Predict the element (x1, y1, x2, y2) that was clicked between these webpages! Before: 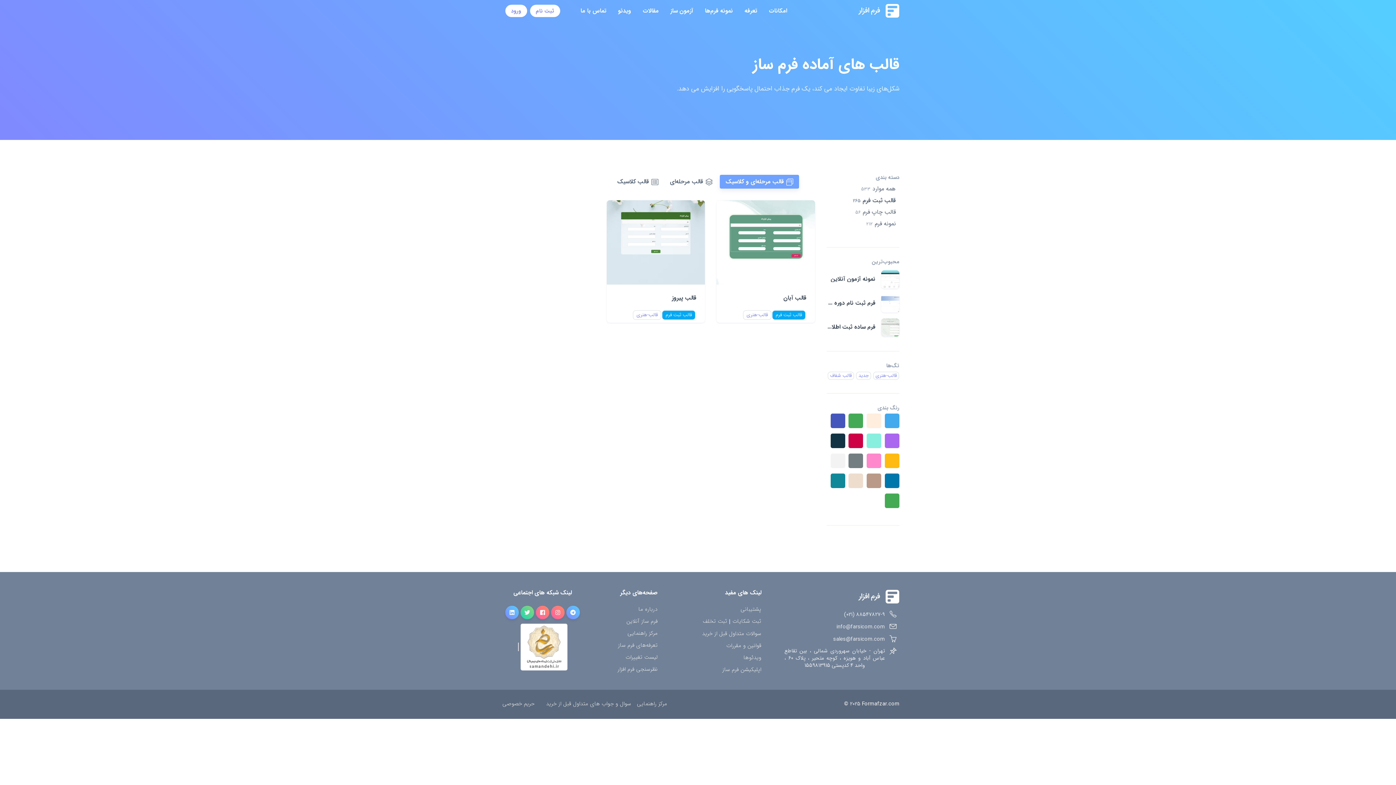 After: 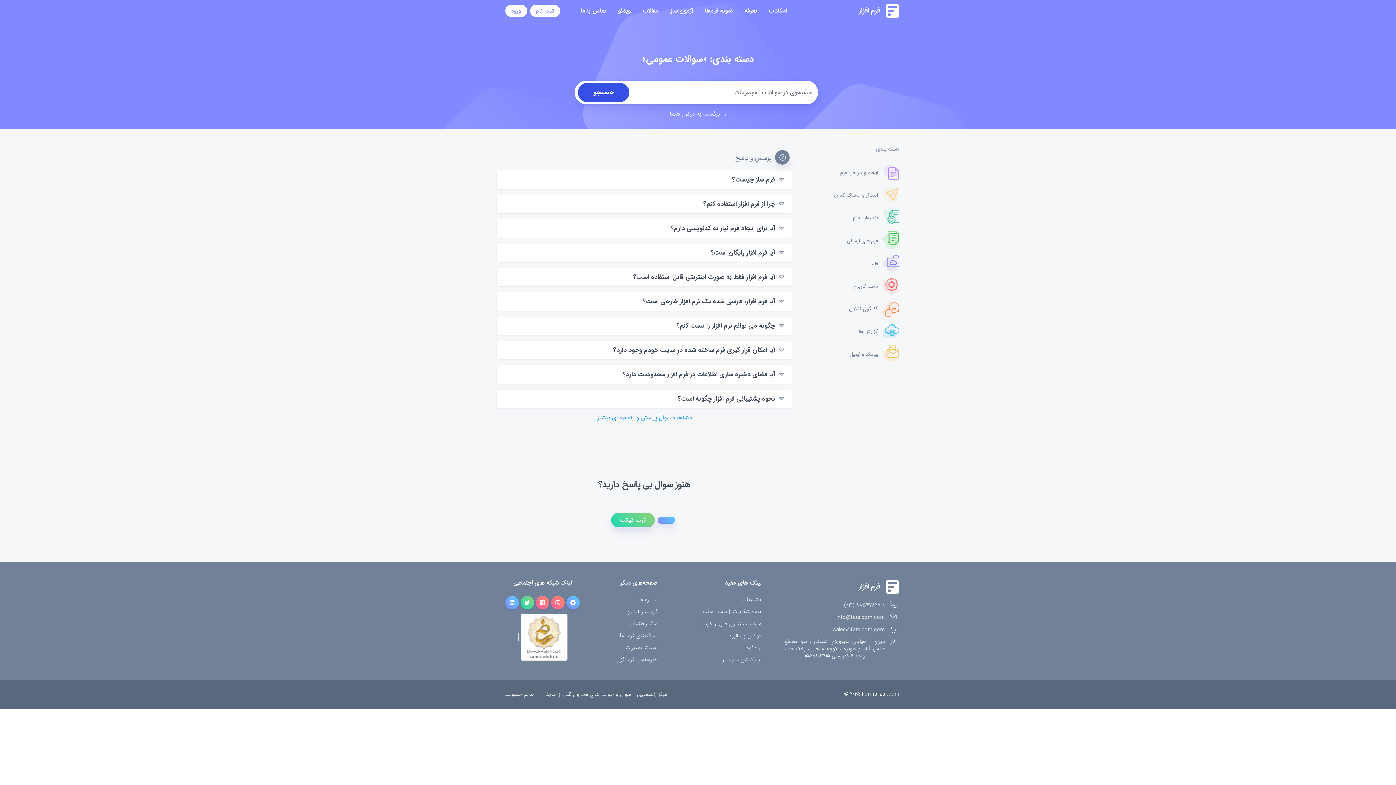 Action: bbox: (669, 630, 761, 638) label: سوالات متداول قبل از خرید